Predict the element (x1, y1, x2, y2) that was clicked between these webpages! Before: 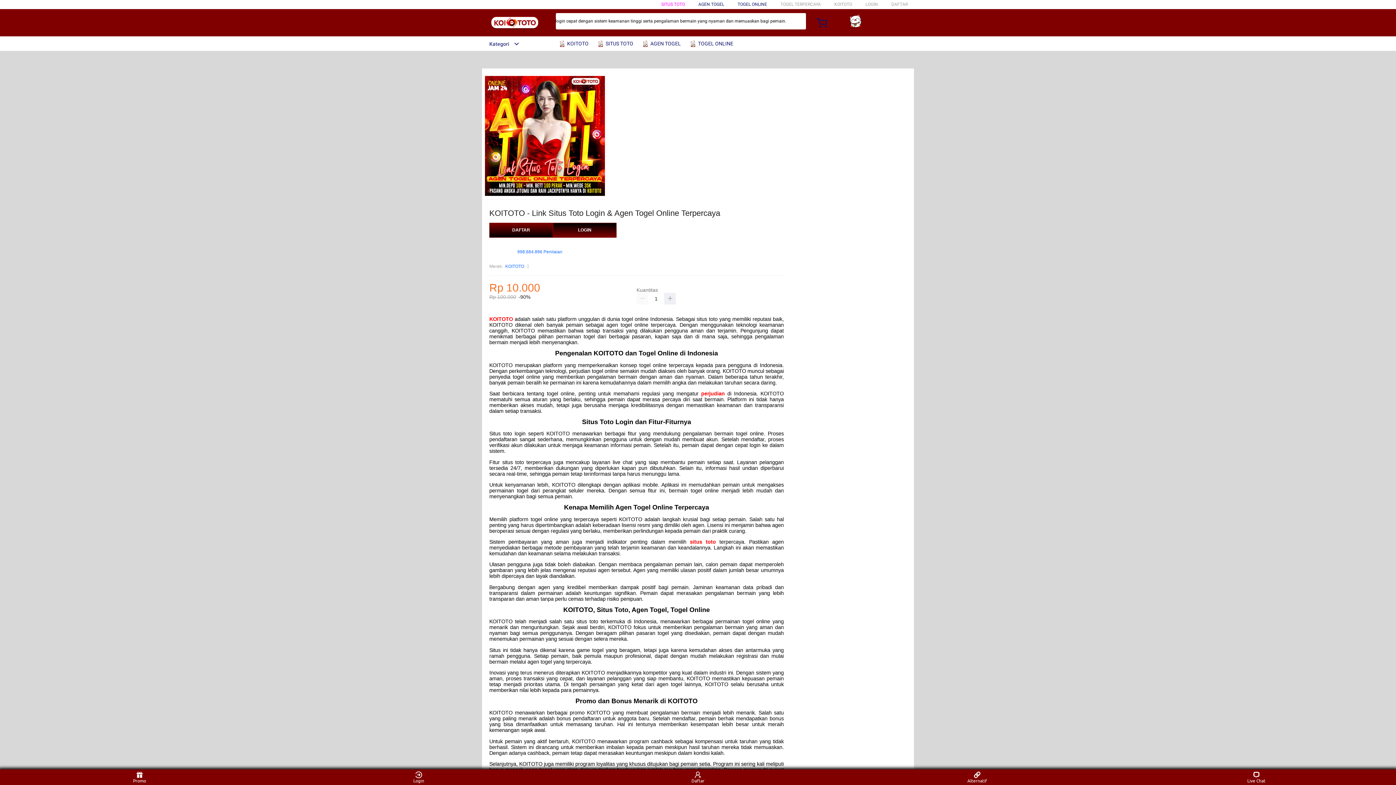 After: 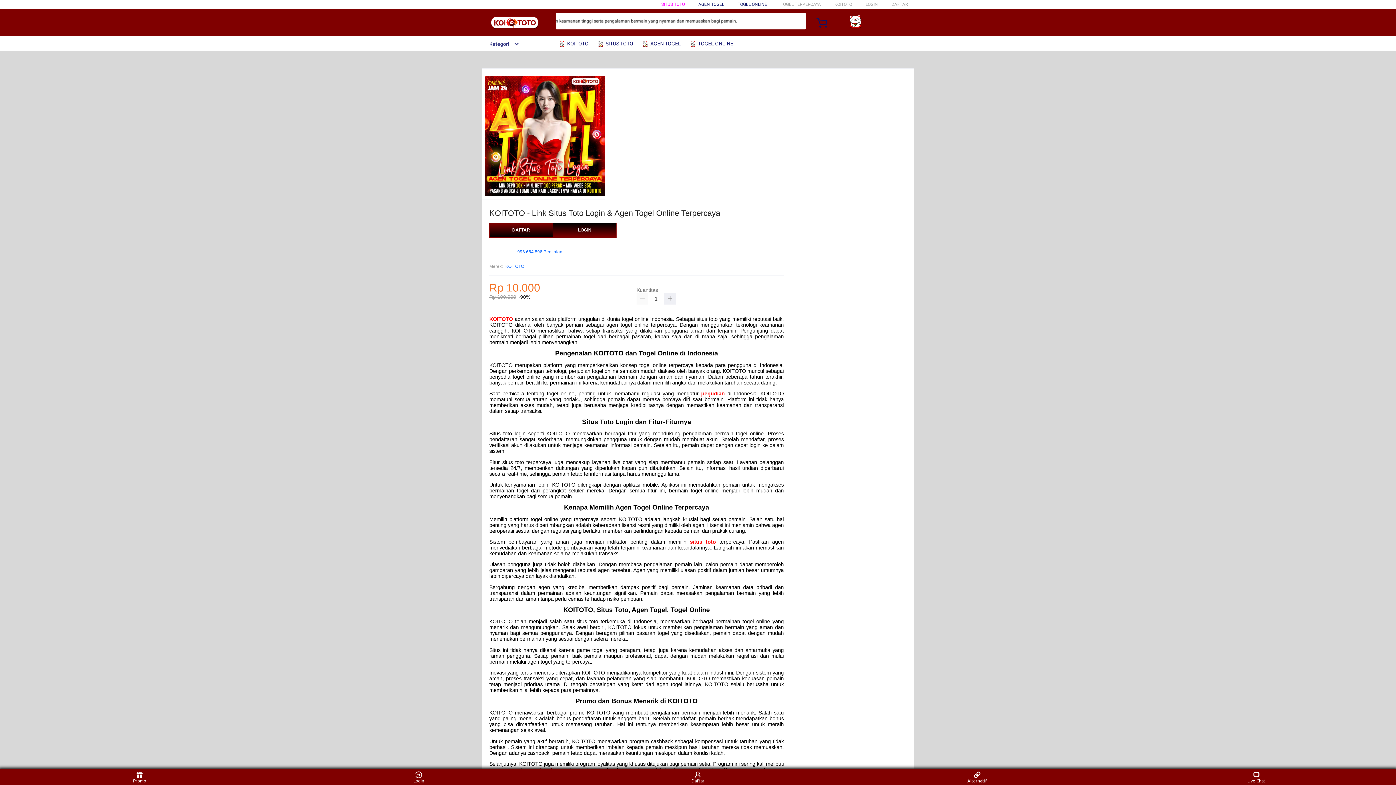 Action: bbox: (641, 36, 684, 50) label:  AGEN TOGEL